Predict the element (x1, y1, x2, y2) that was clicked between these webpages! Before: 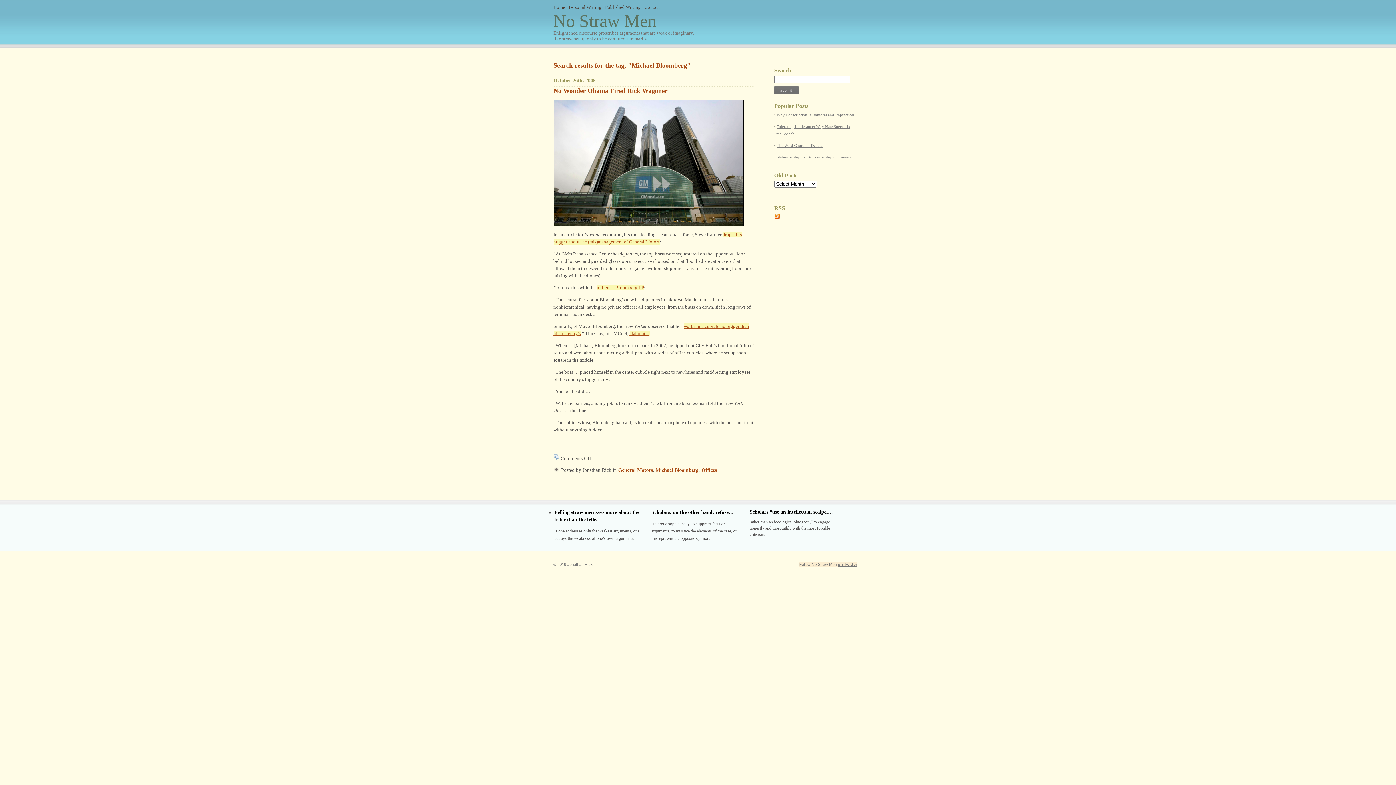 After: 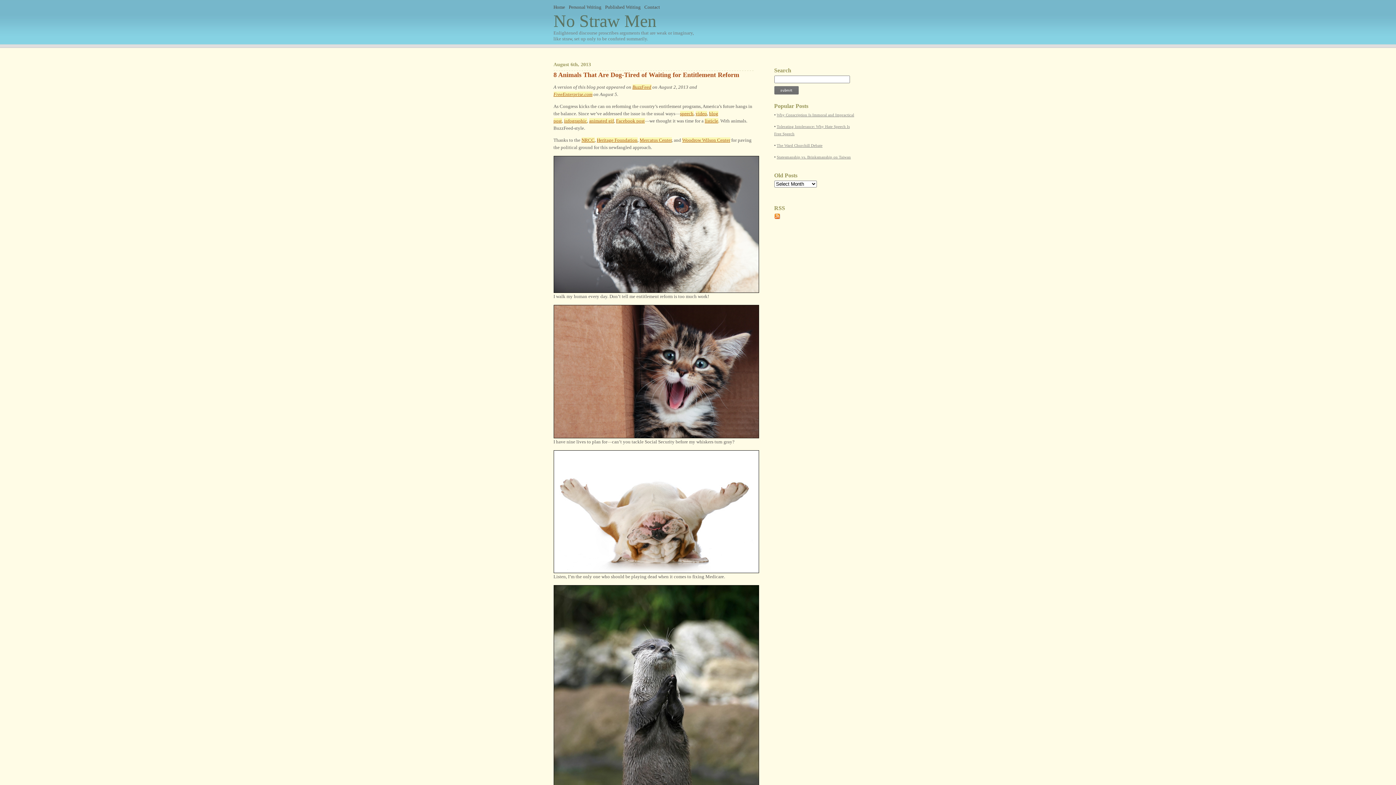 Action: label: No Straw Men
Enlightened discourse proscribes arguments that are weak or imaginary, like straw, set up only to be confuted summarily. bbox: (553, 11, 699, 41)